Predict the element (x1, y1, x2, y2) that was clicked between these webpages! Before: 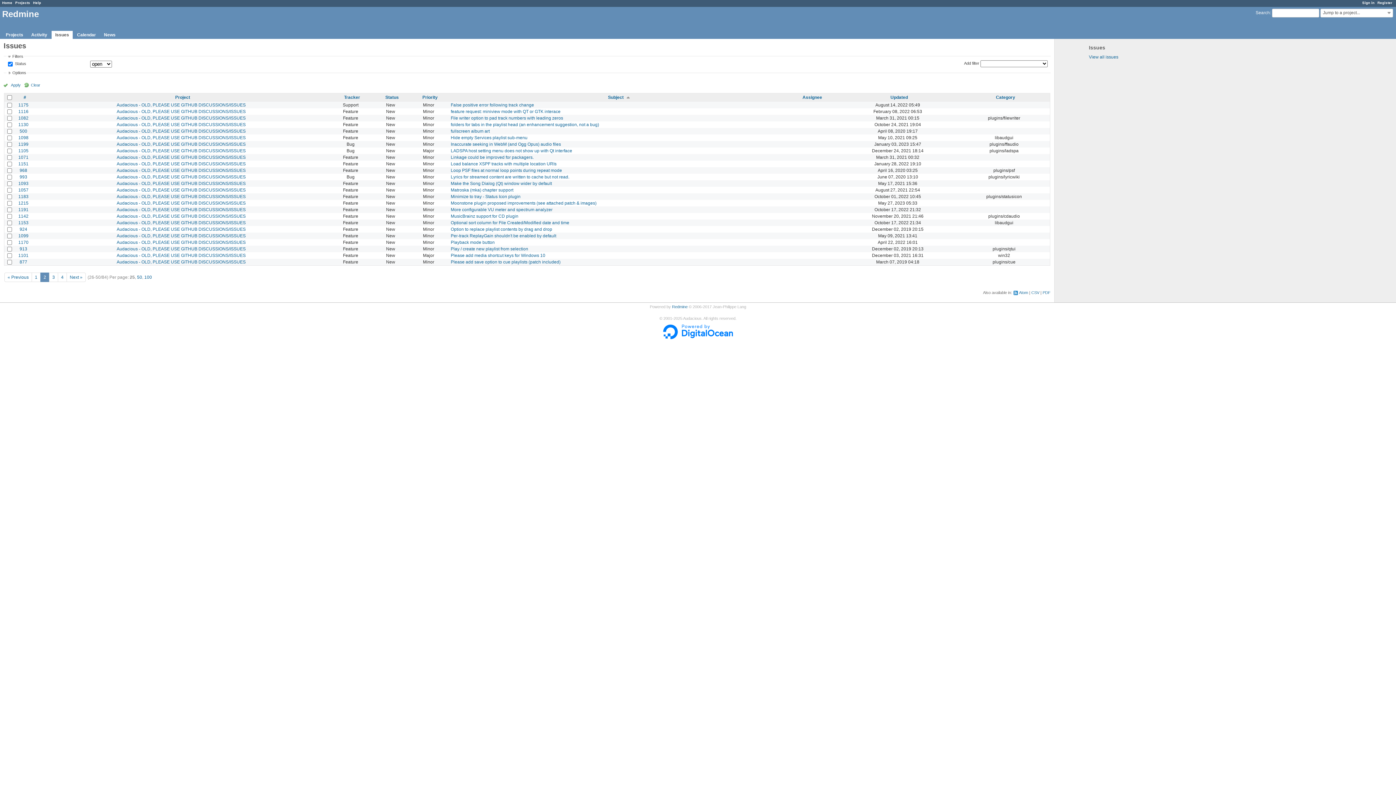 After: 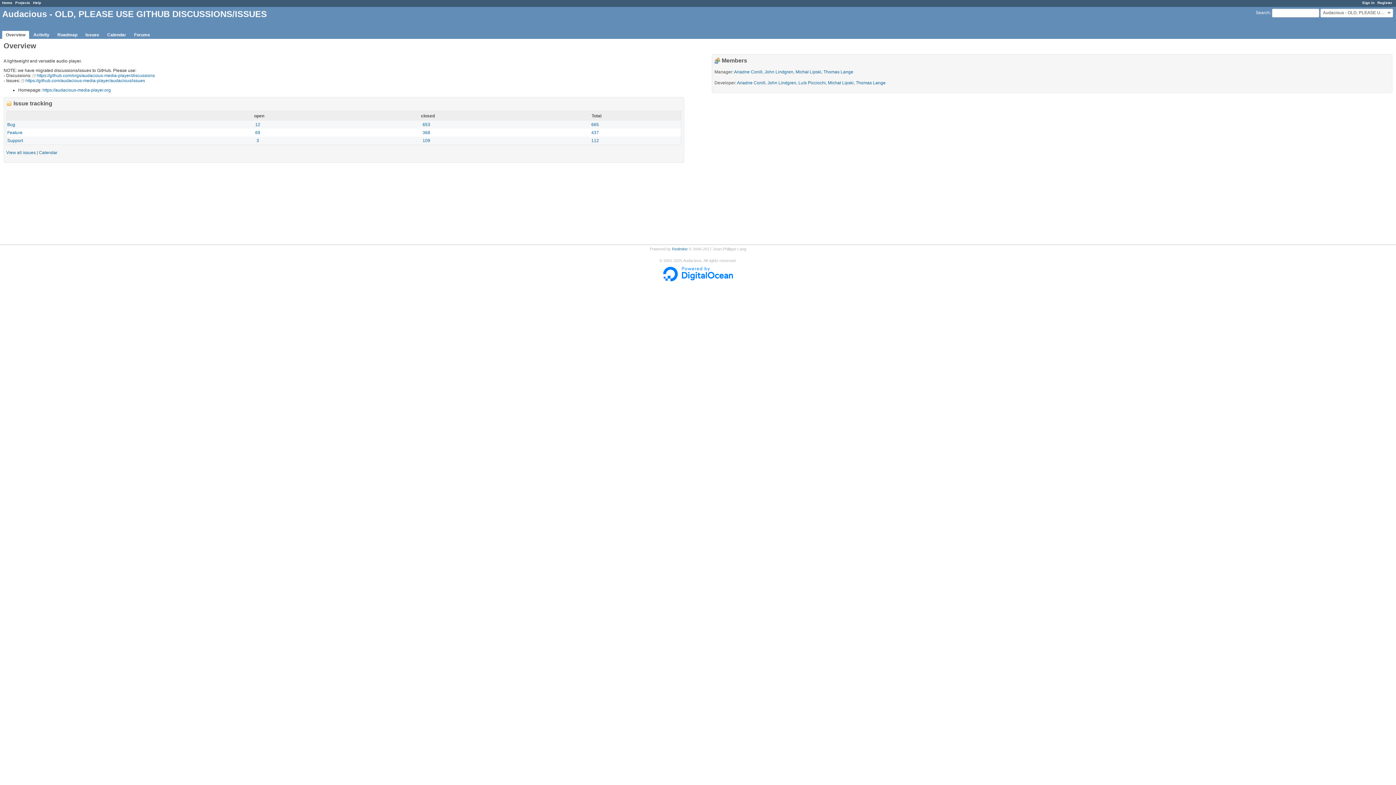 Action: bbox: (116, 122, 245, 127) label: Audacious - OLD, PLEASE USE GITHUB DISCUSSIONS/ISSUES